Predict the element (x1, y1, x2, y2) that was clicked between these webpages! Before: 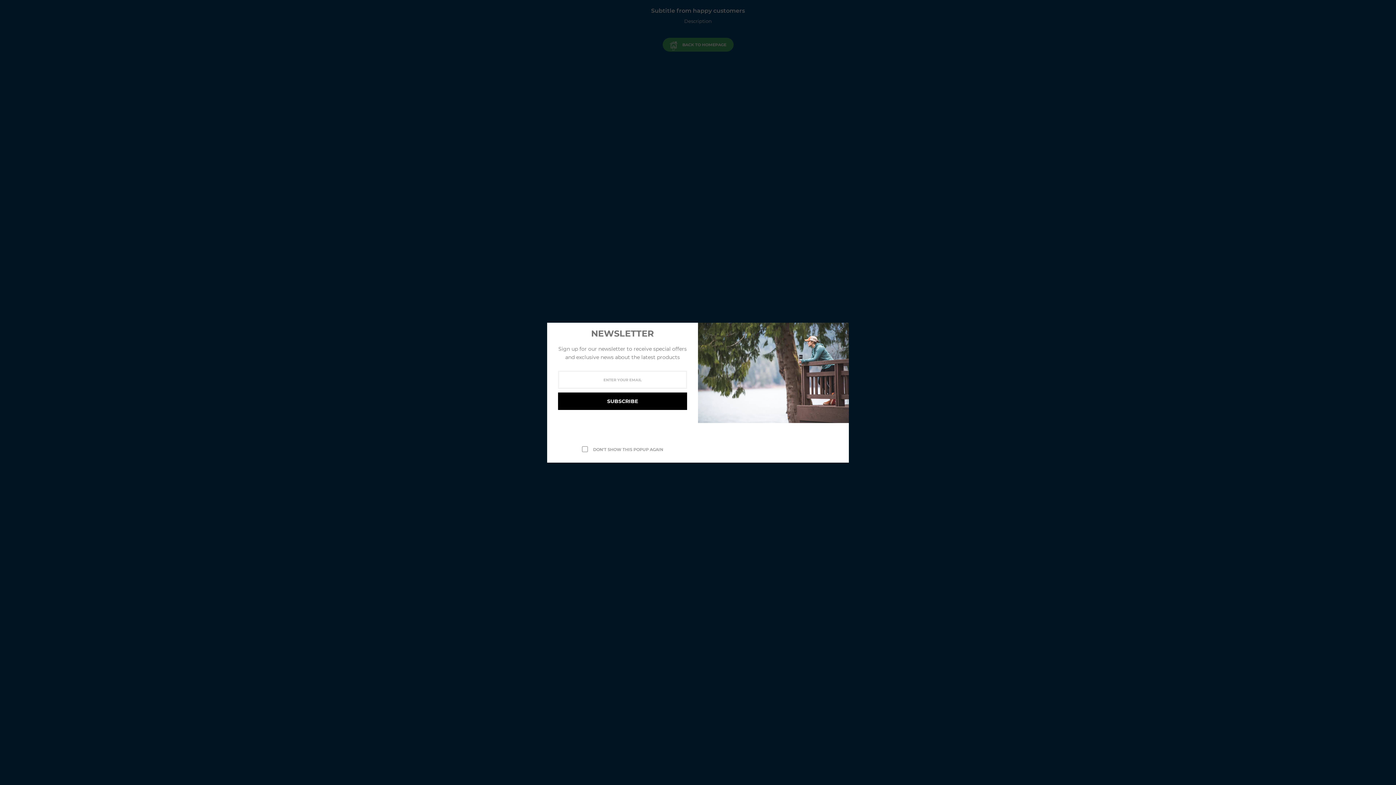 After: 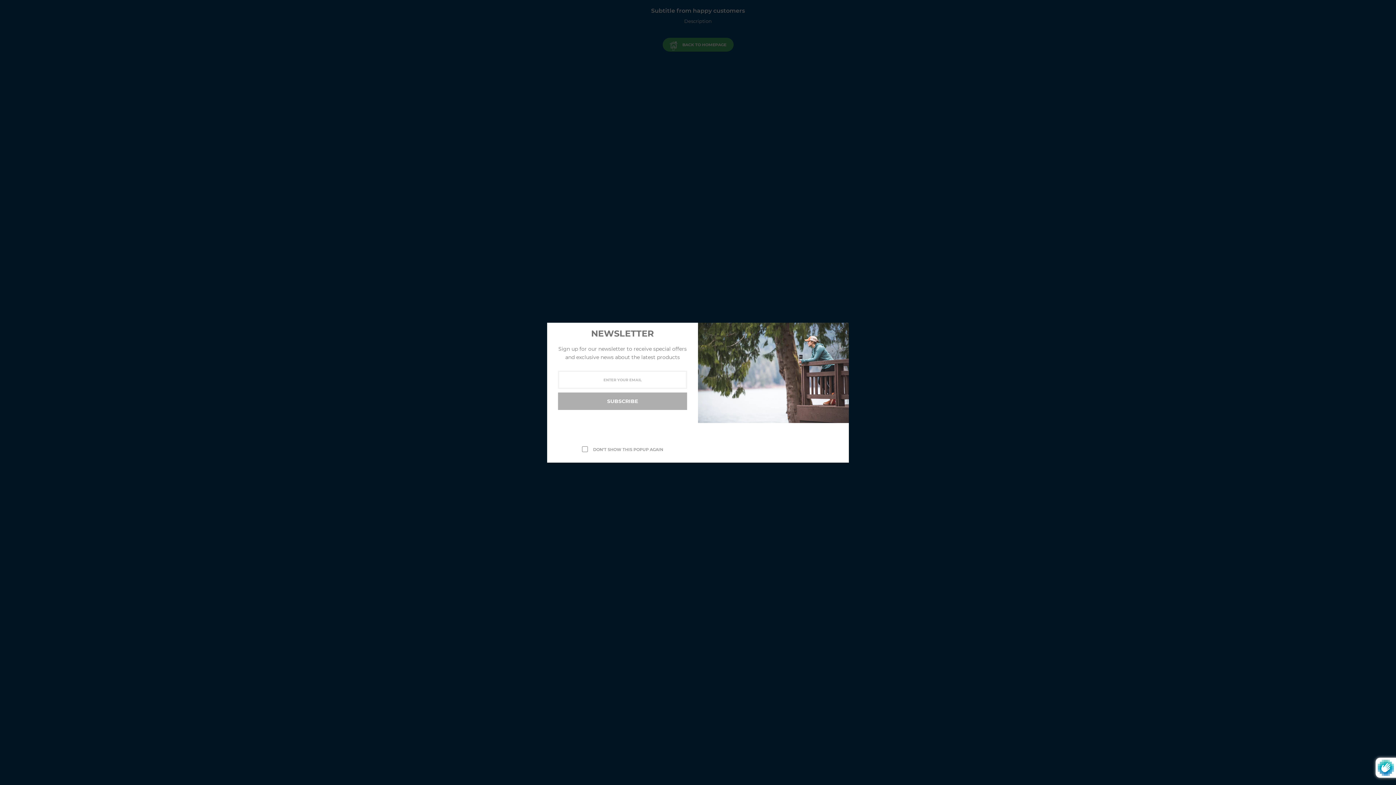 Action: label: SUBSCRIBE bbox: (558, 392, 687, 410)